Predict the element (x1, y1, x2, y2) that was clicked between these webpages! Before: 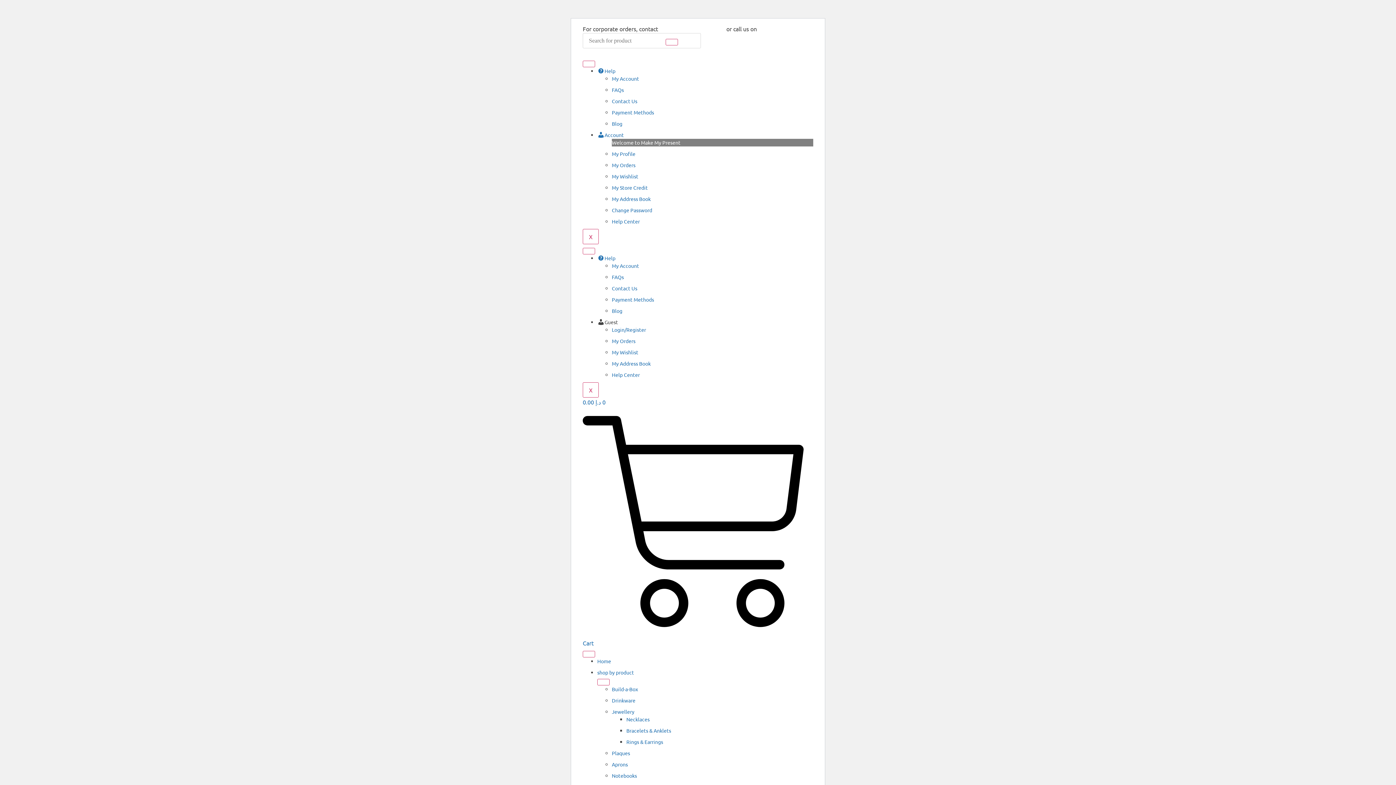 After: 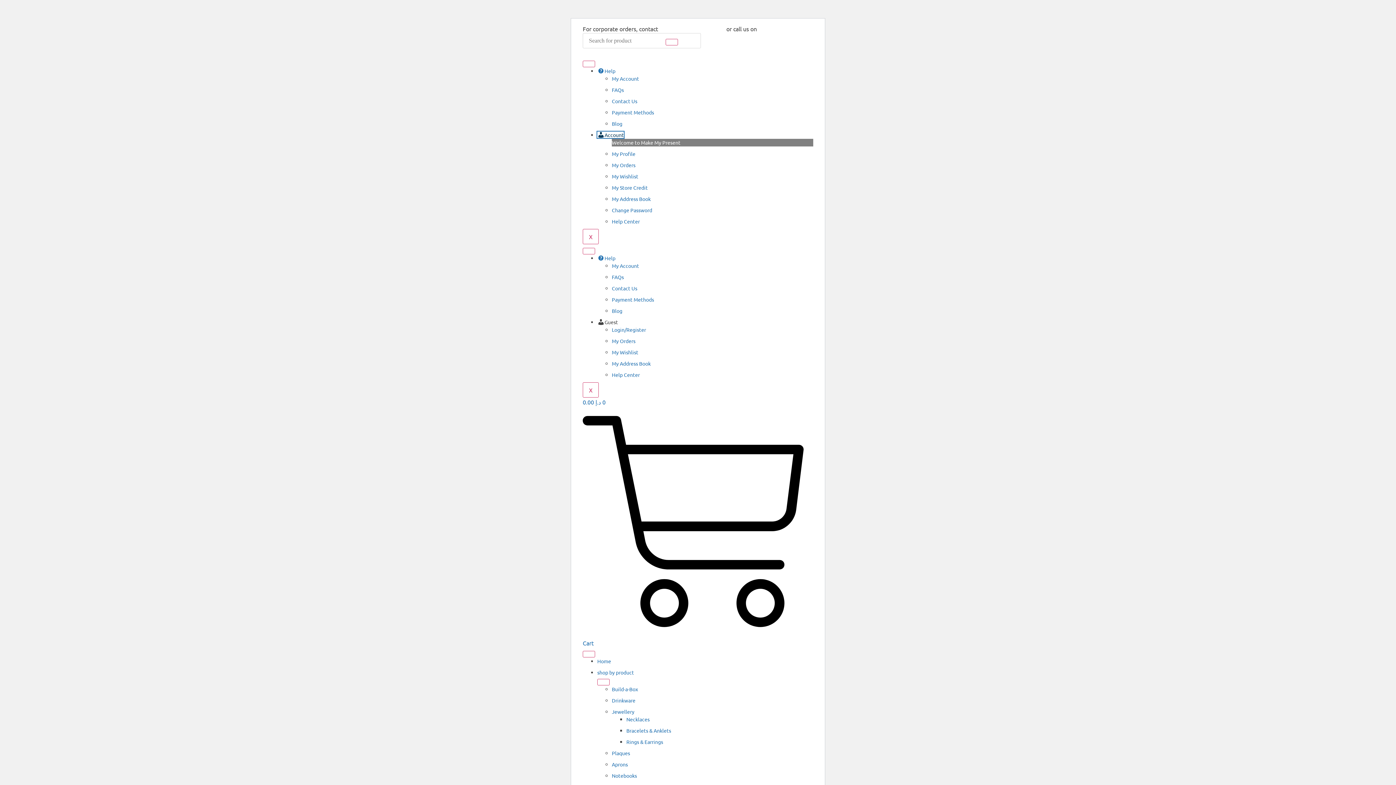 Action: bbox: (597, 131, 624, 138) label: Account